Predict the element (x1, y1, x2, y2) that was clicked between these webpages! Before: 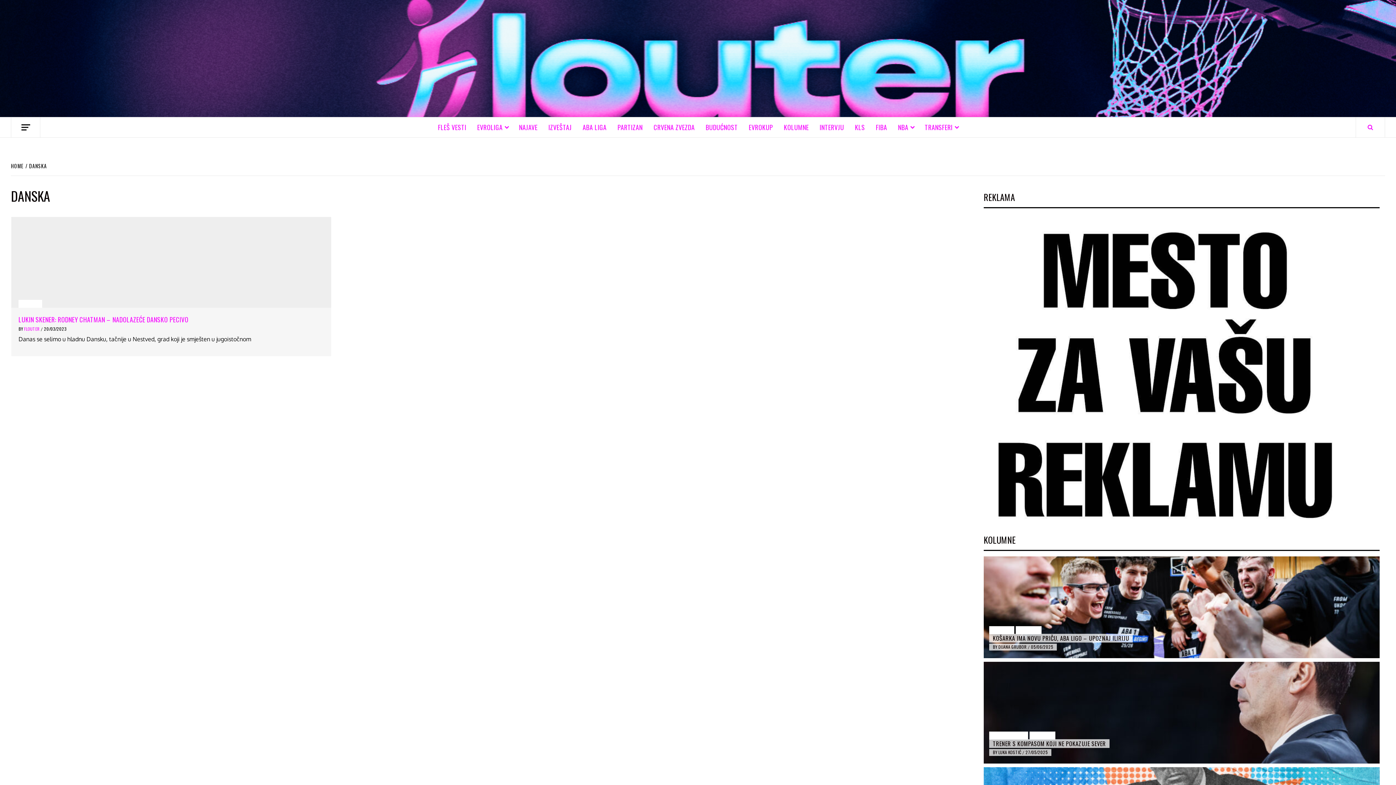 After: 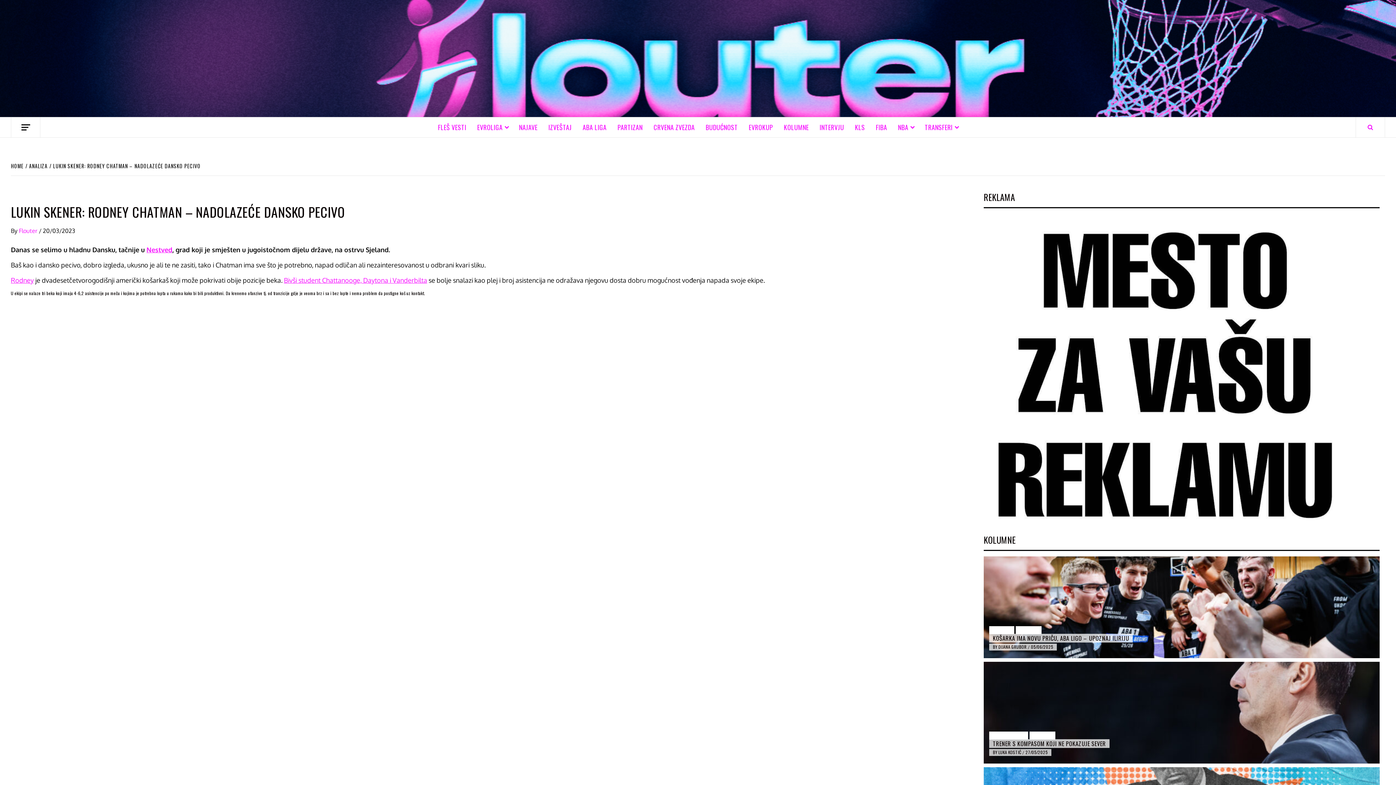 Action: bbox: (11, 217, 331, 308) label: Lukin skener: Rodney Chatman – nadolazeće dansko pecivo